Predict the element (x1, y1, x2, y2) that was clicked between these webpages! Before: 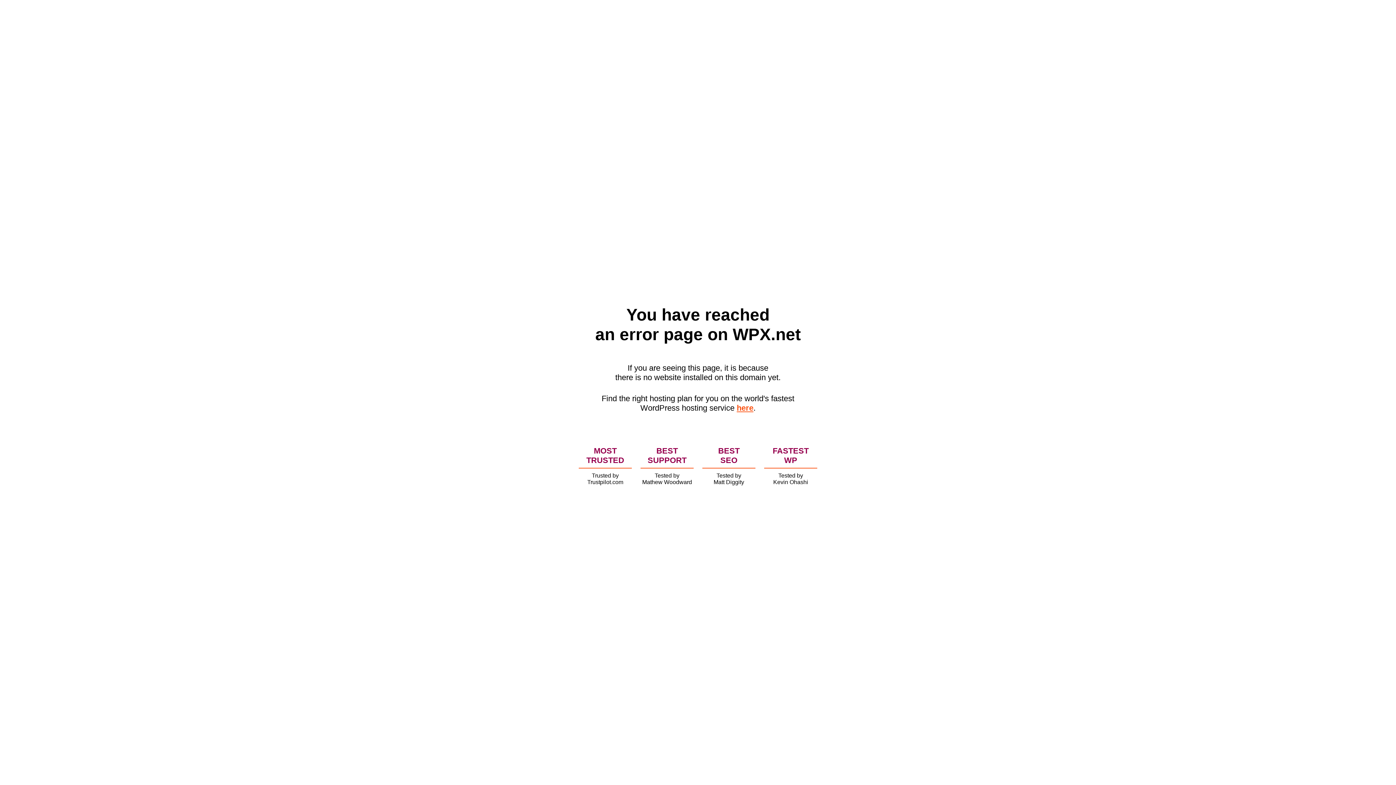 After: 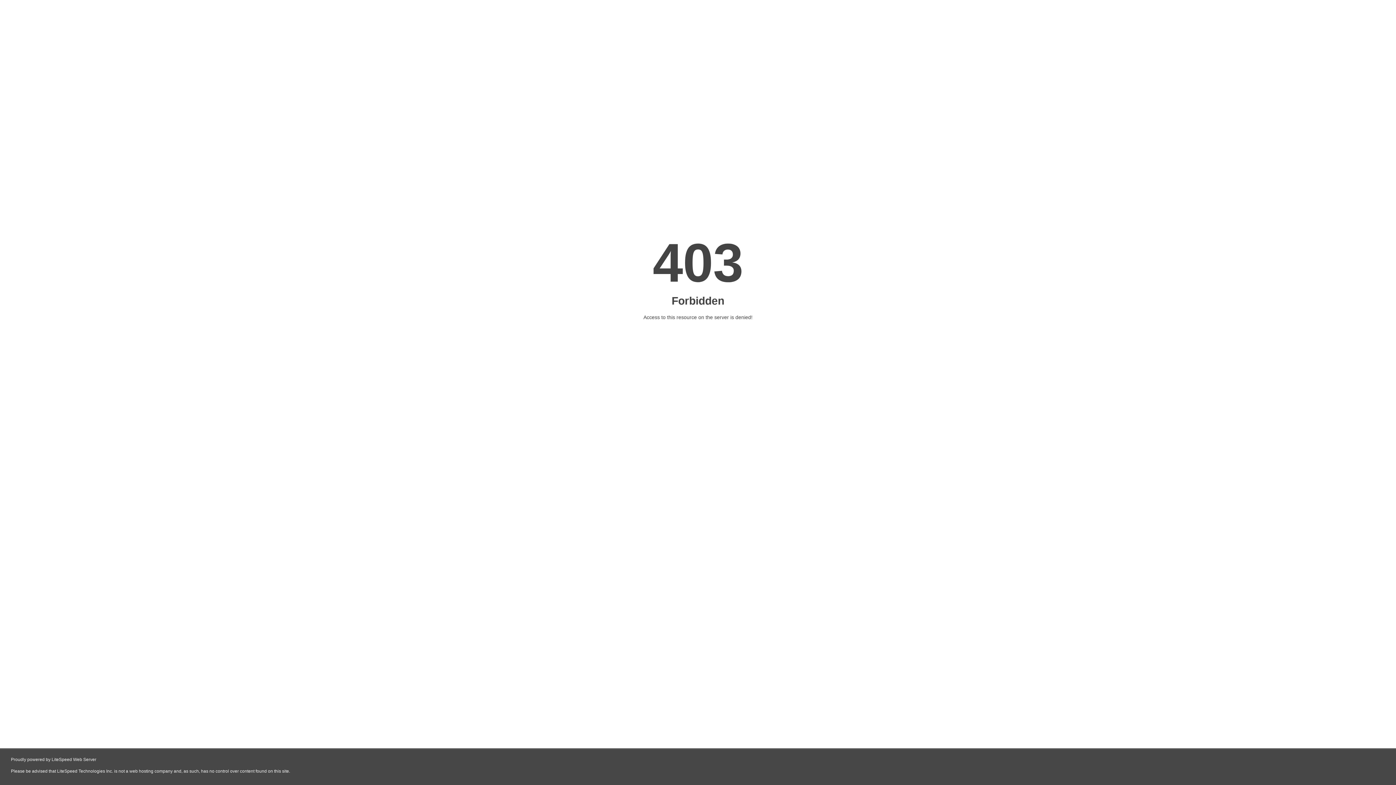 Action: label: here bbox: (736, 403, 753, 412)